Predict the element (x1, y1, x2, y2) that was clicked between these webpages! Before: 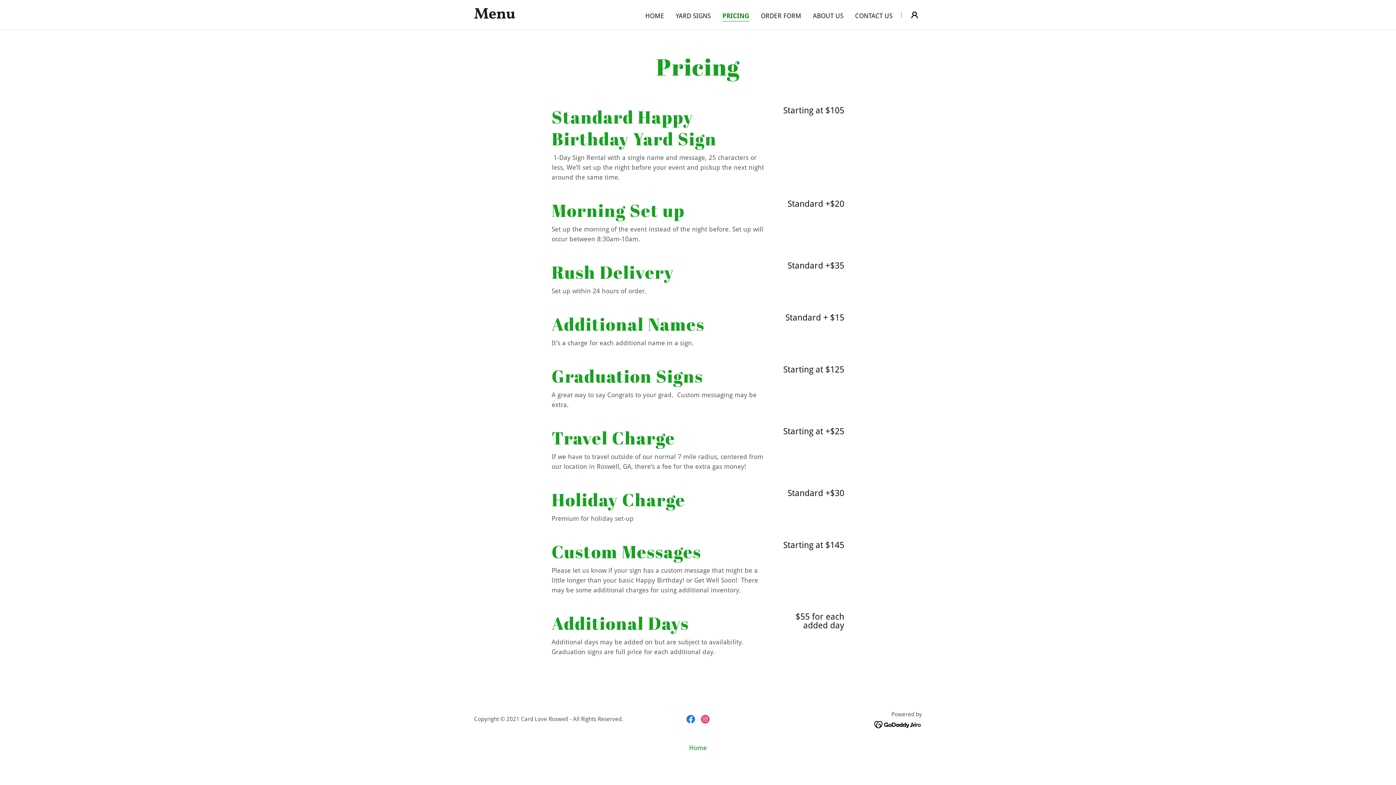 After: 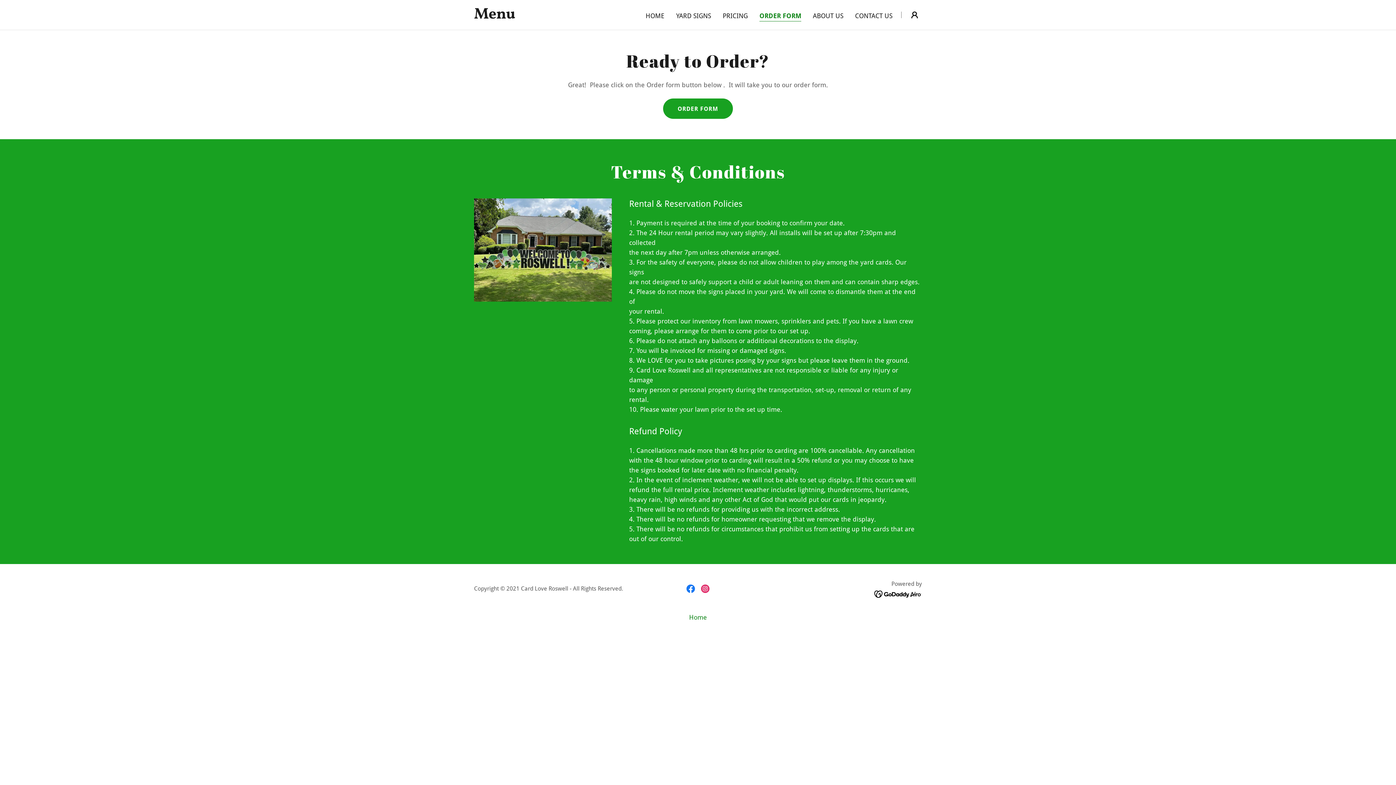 Action: label: ORDER FORM bbox: (758, 9, 803, 22)